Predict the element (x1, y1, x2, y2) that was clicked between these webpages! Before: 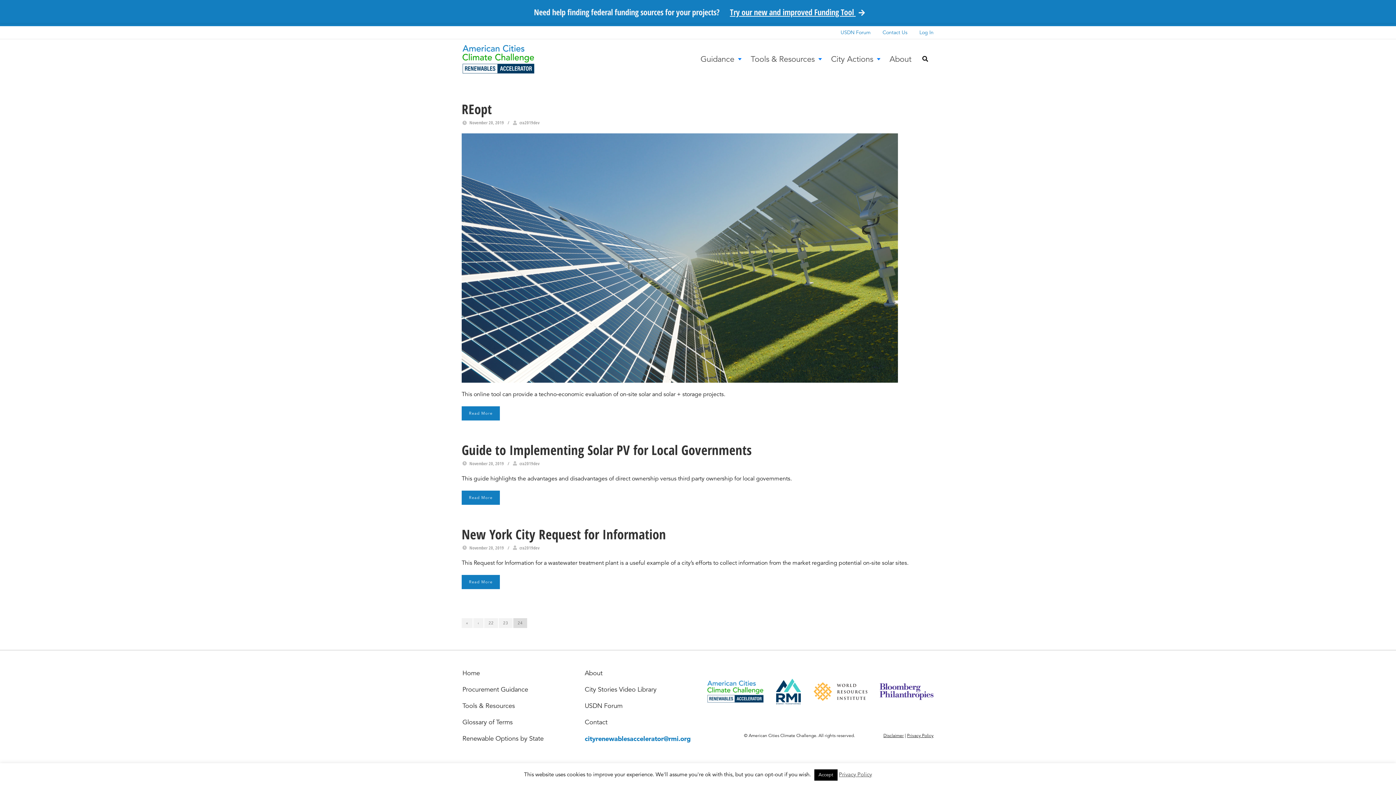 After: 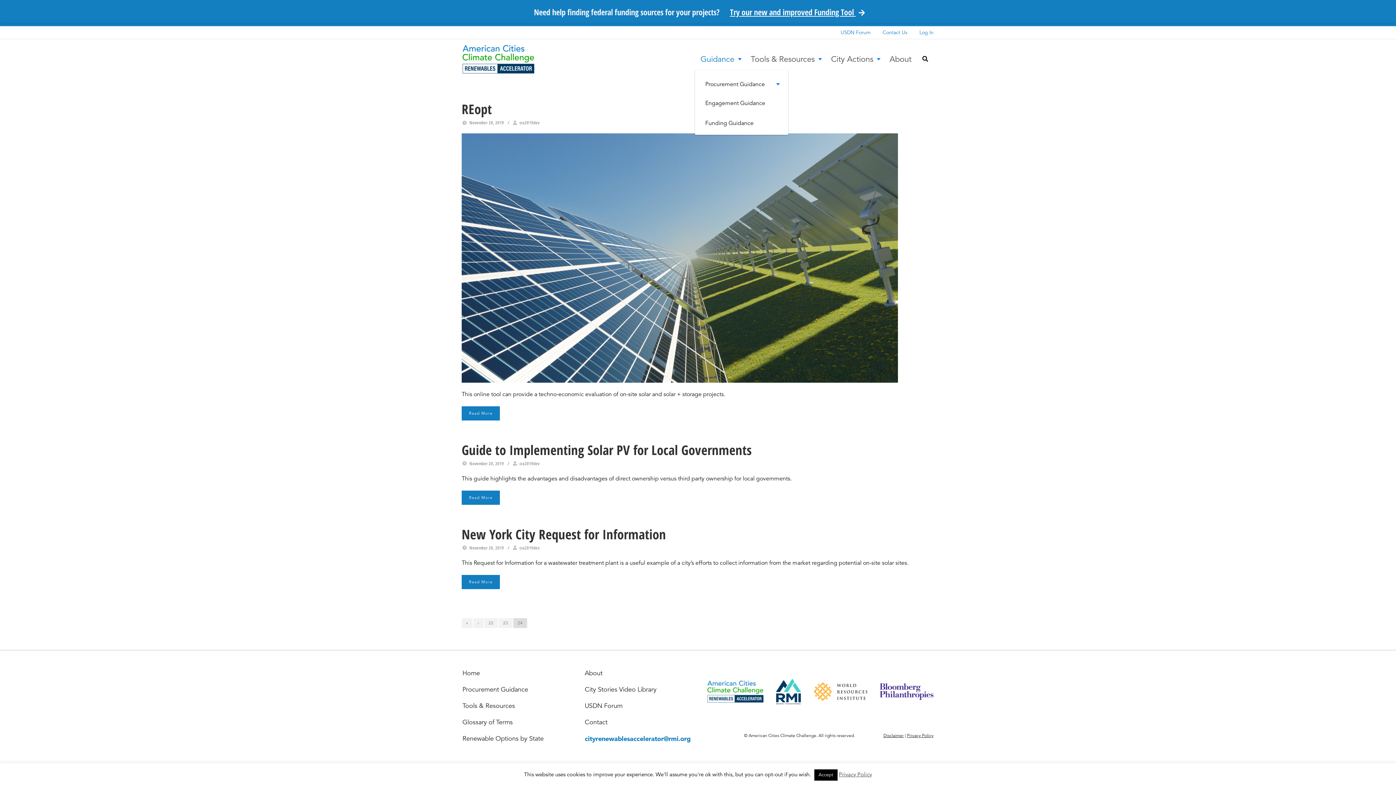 Action: label: Guidance bbox: (697, 48, 743, 69)